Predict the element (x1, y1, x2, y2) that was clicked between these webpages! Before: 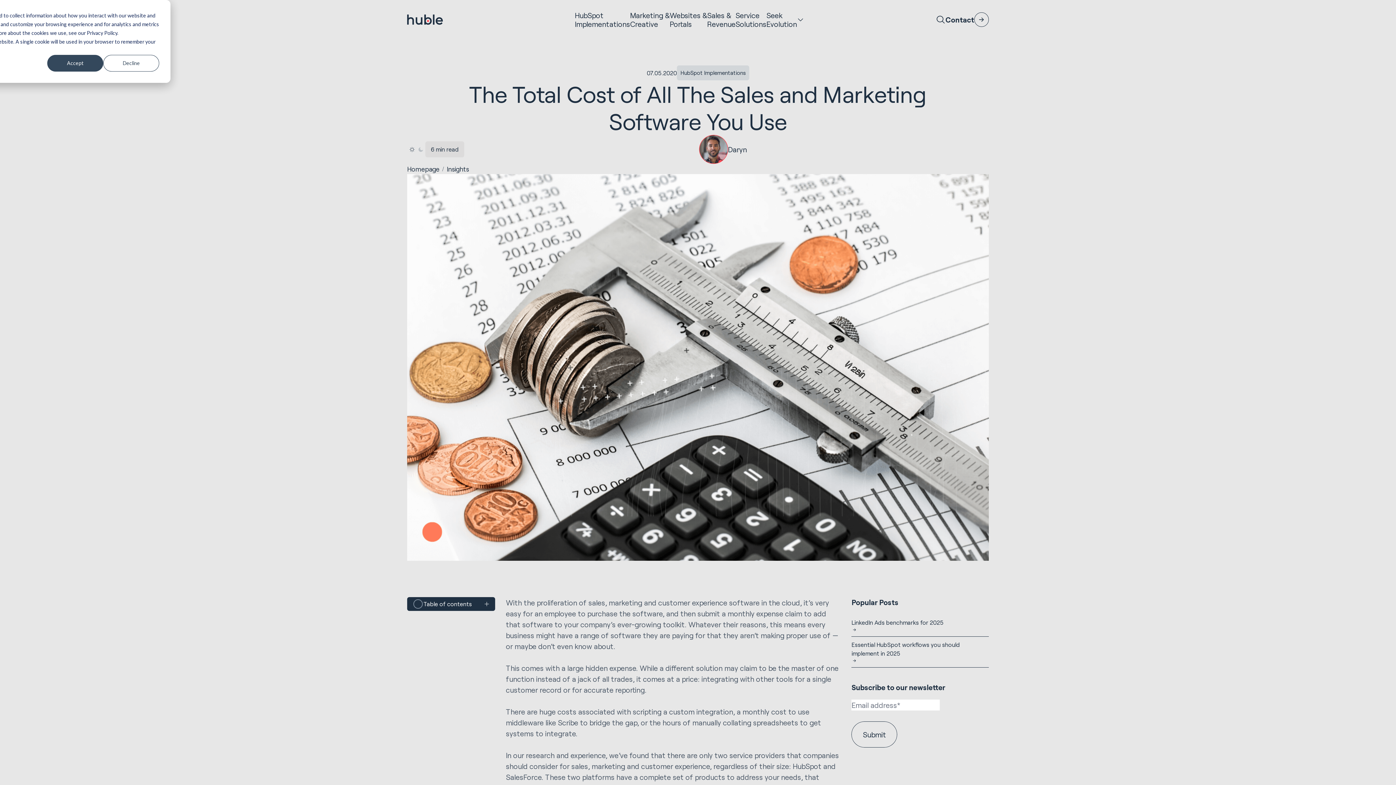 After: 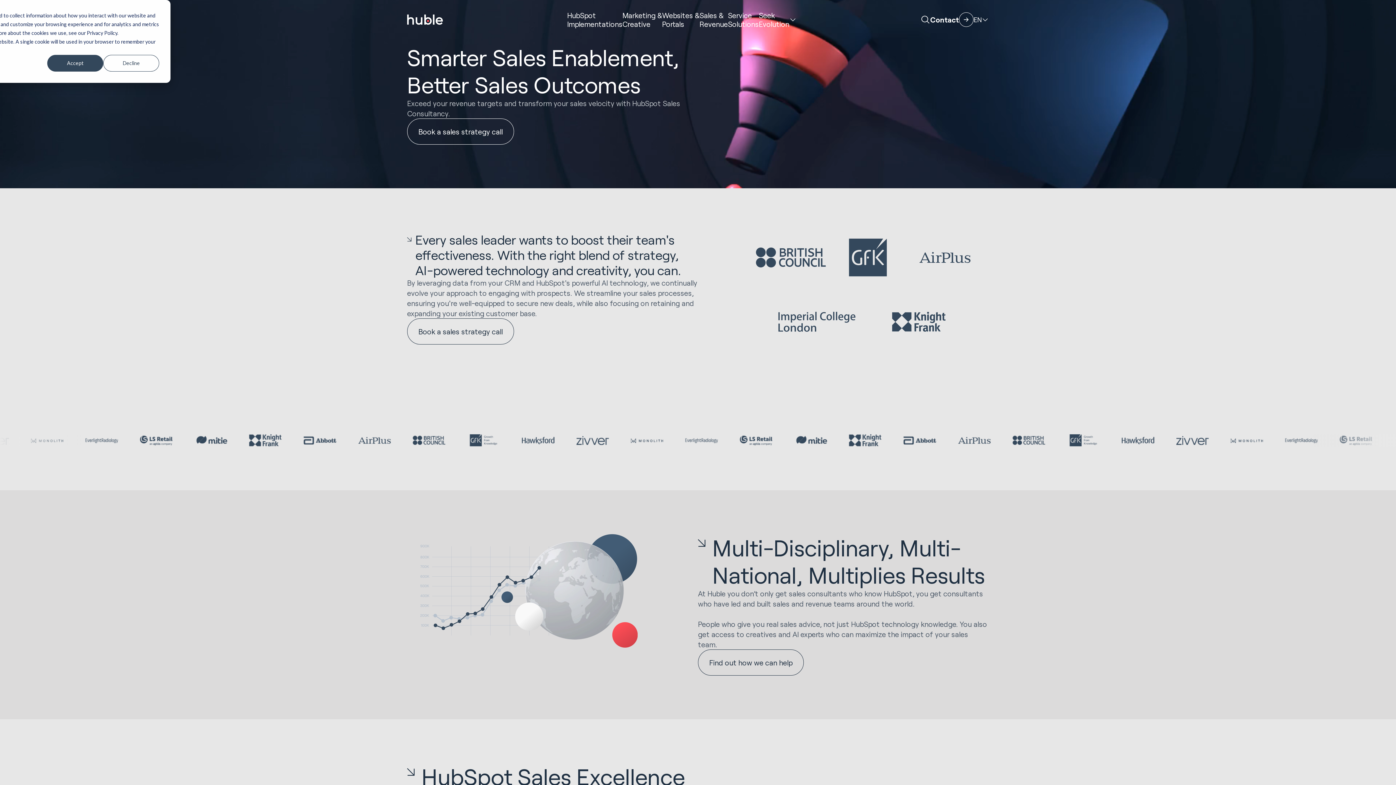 Action: label: Sales &
Revenue bbox: (707, 10, 735, 28)